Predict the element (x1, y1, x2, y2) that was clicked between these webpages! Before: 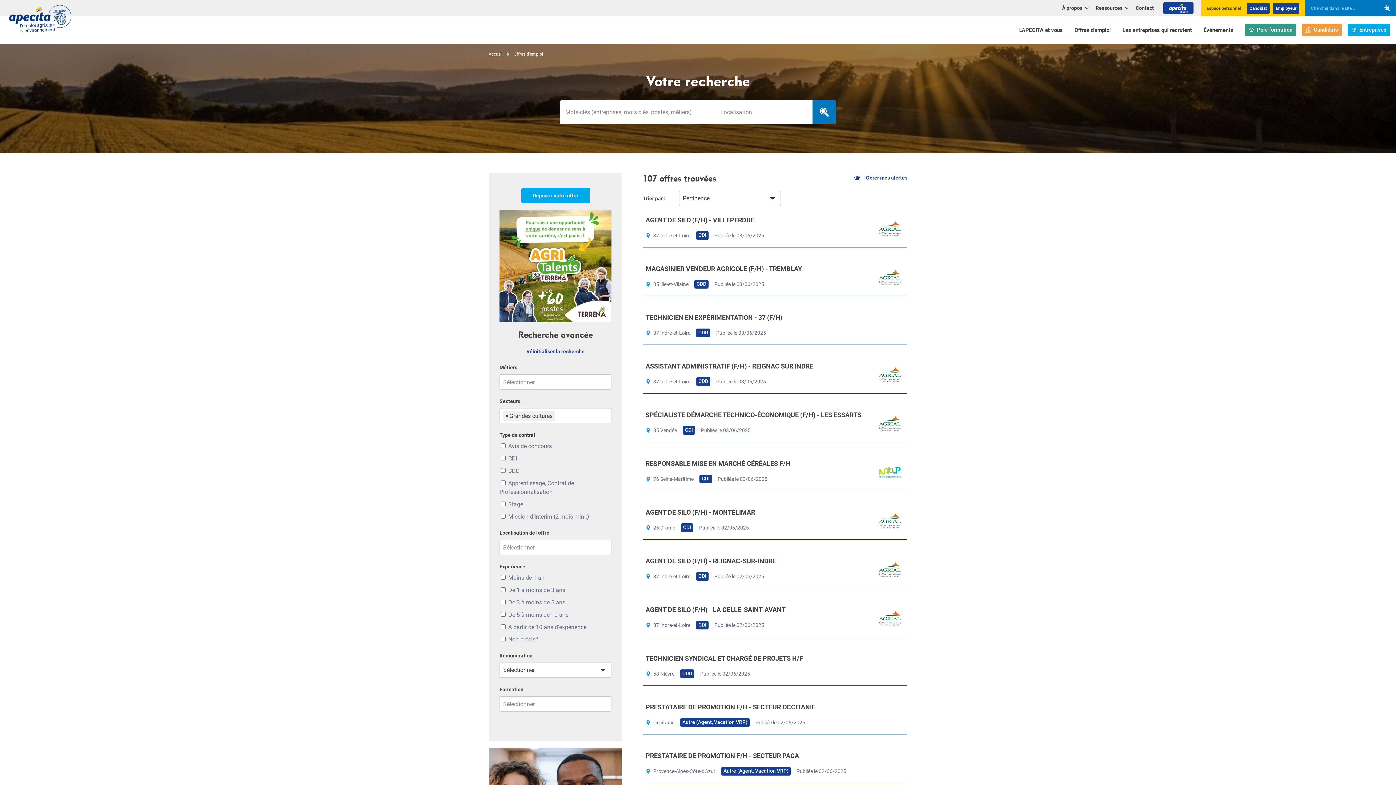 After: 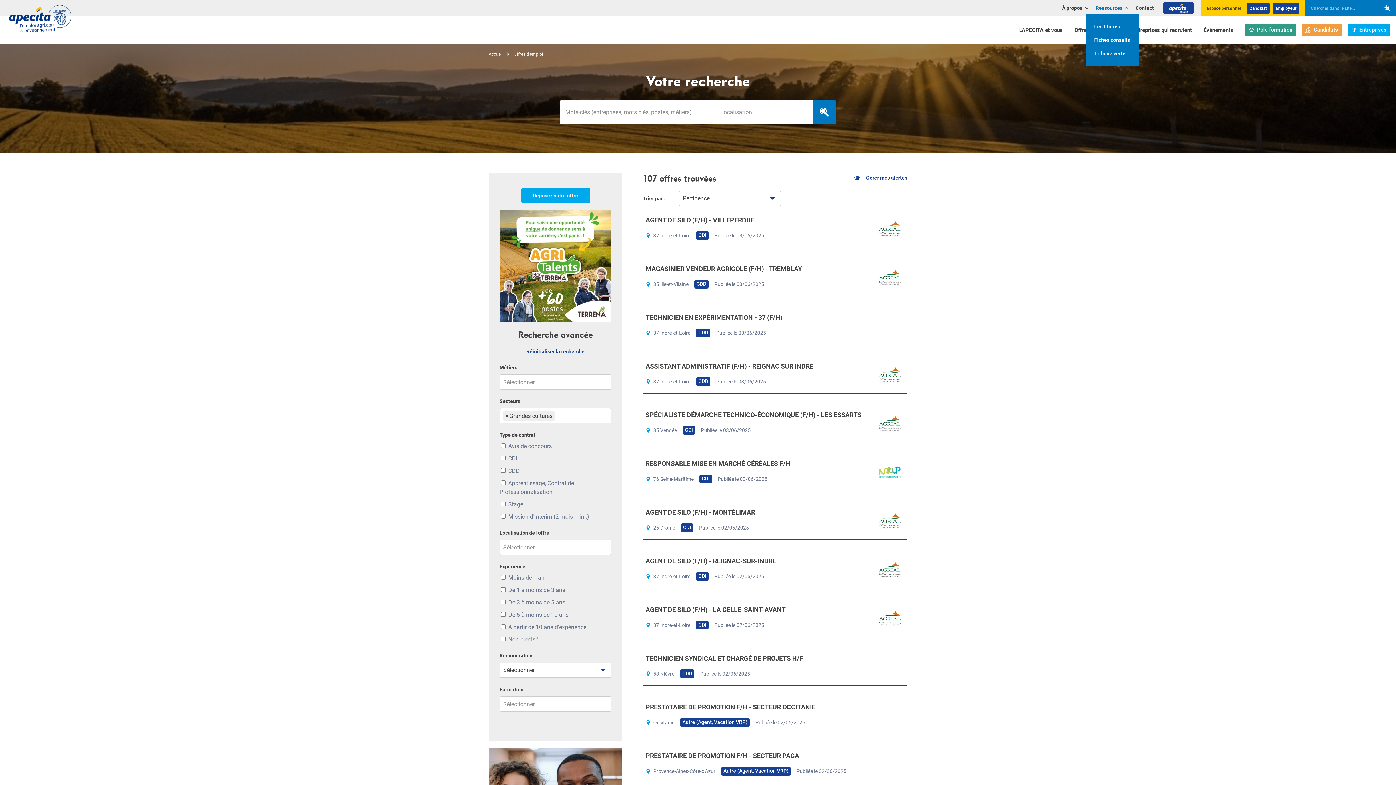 Action: bbox: (1092, 2, 1132, 14) label: Ressources